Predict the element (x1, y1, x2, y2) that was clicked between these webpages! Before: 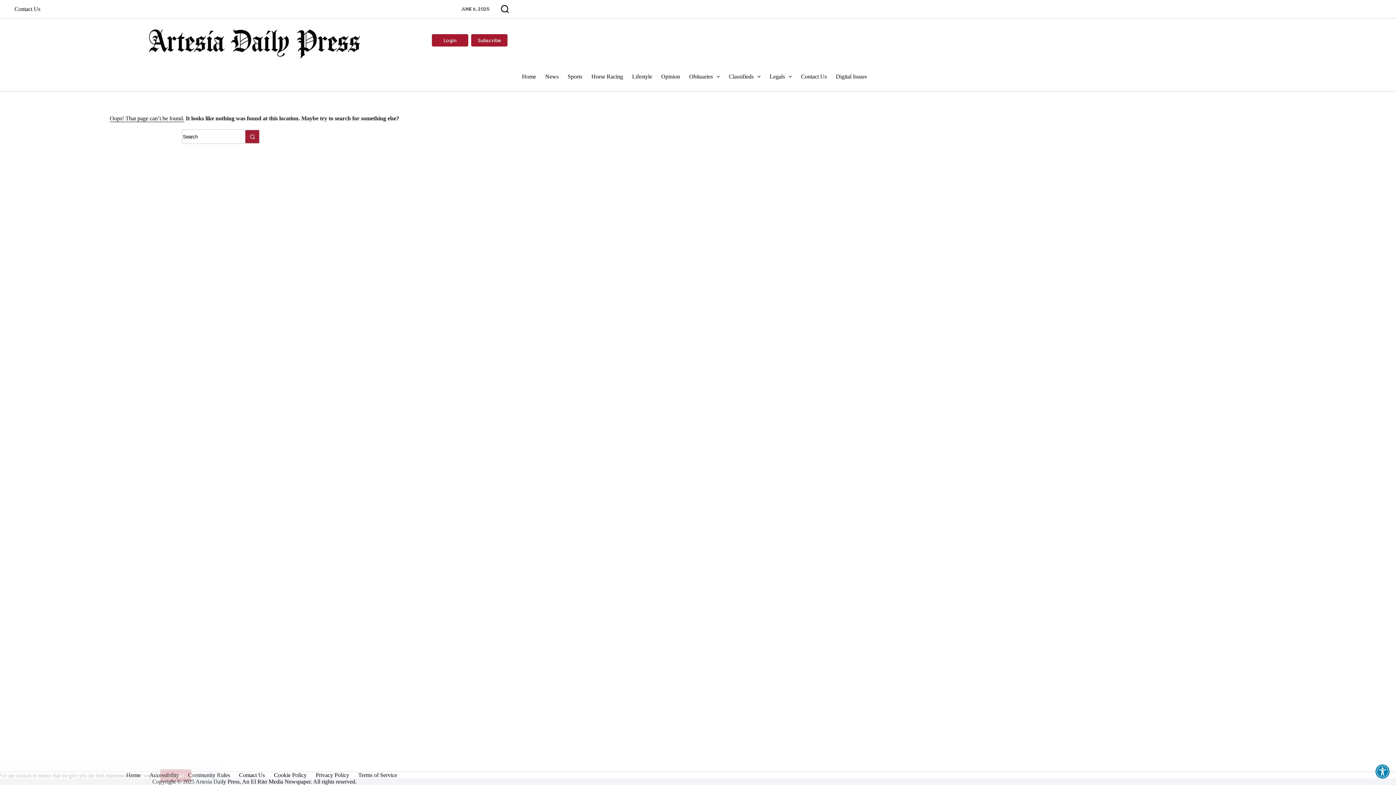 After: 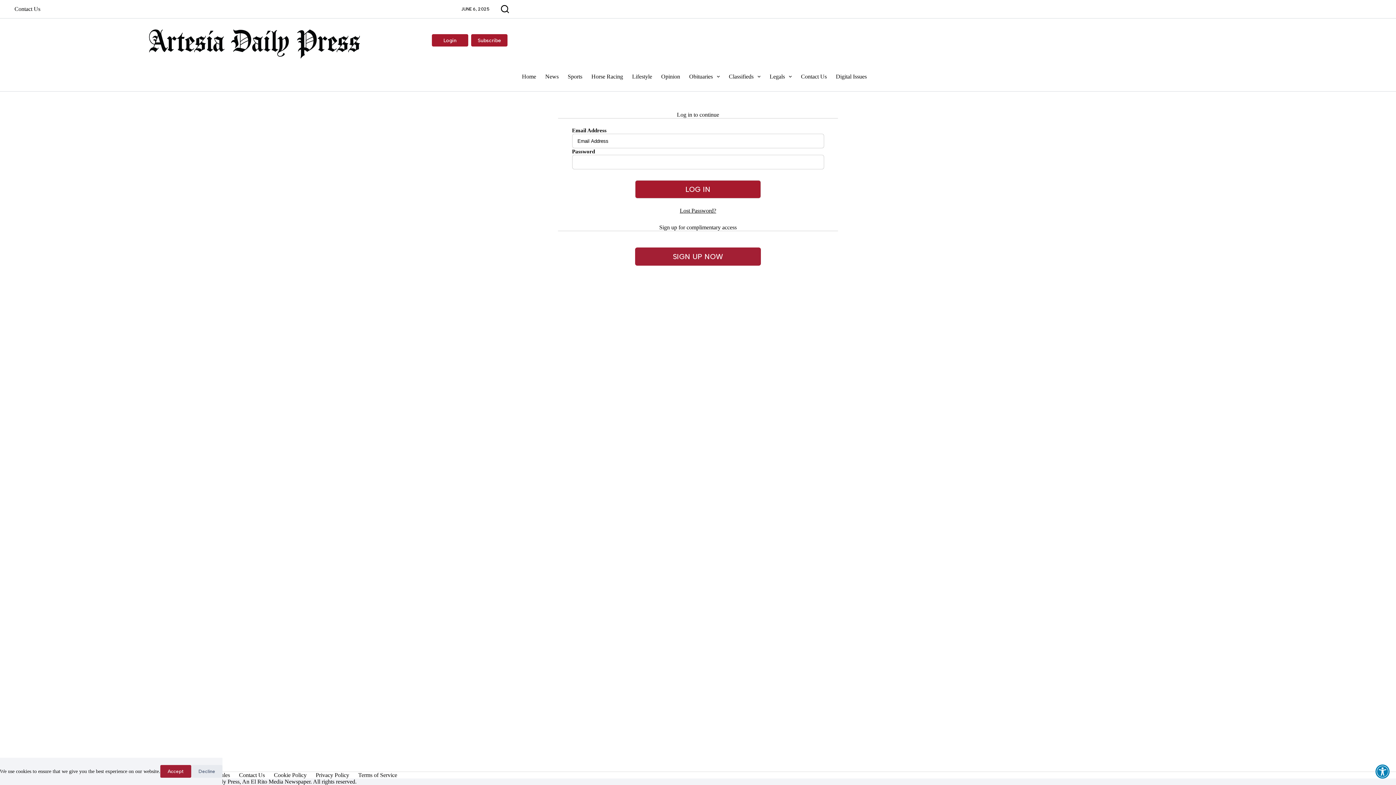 Action: bbox: (432, 34, 468, 46) label: Login